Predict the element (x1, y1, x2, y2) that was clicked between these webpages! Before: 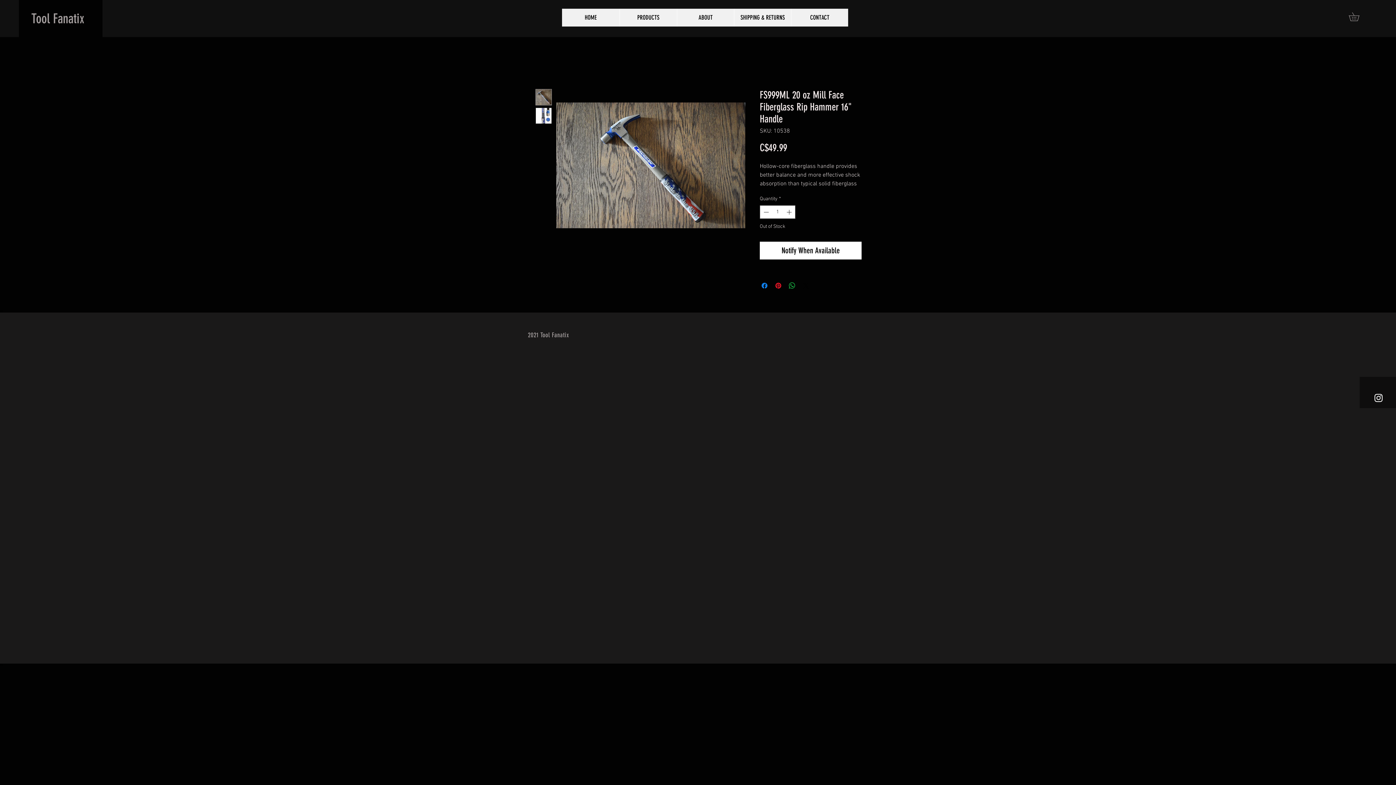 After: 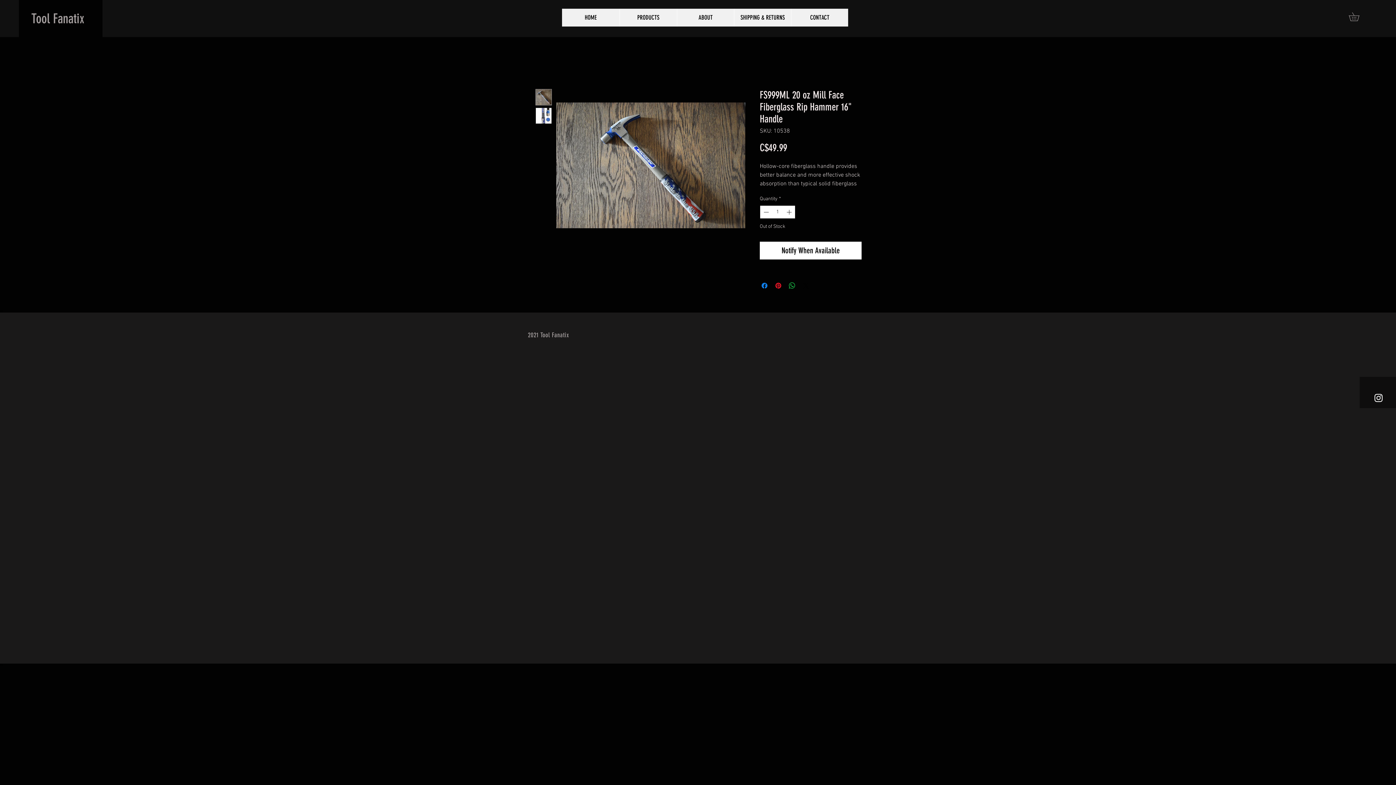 Action: bbox: (785, 205, 794, 218) label: Increment